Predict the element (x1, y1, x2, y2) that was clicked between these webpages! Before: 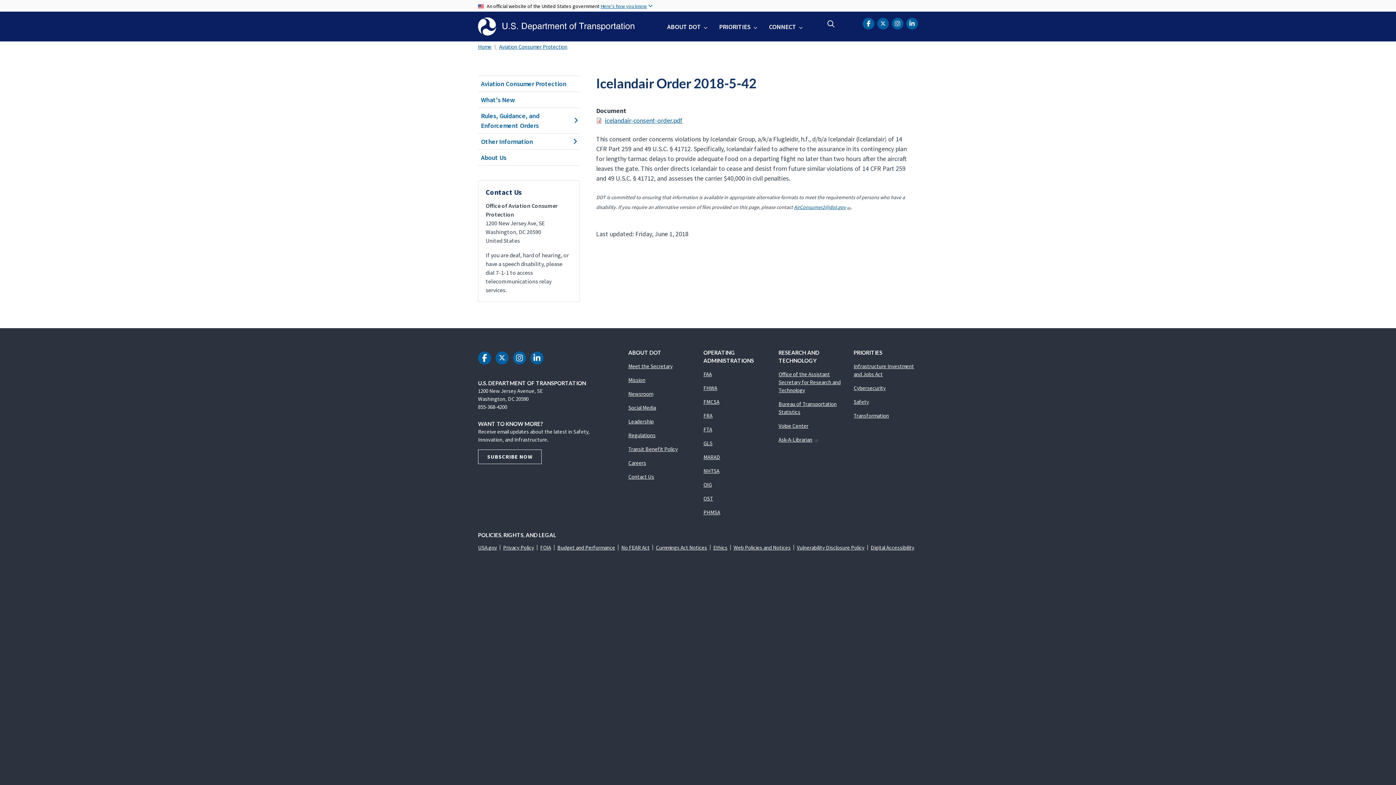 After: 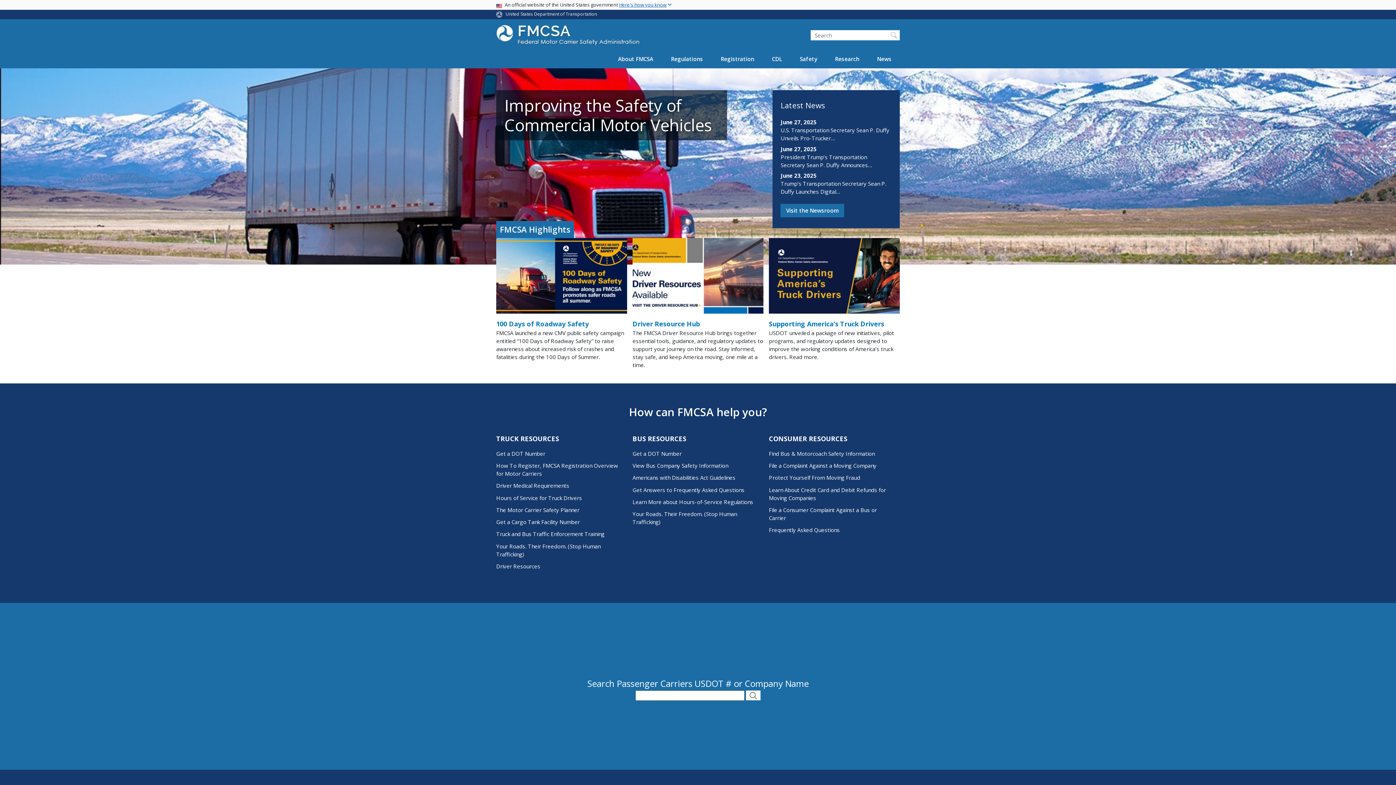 Action: bbox: (703, 398, 719, 405) label: FMCSA